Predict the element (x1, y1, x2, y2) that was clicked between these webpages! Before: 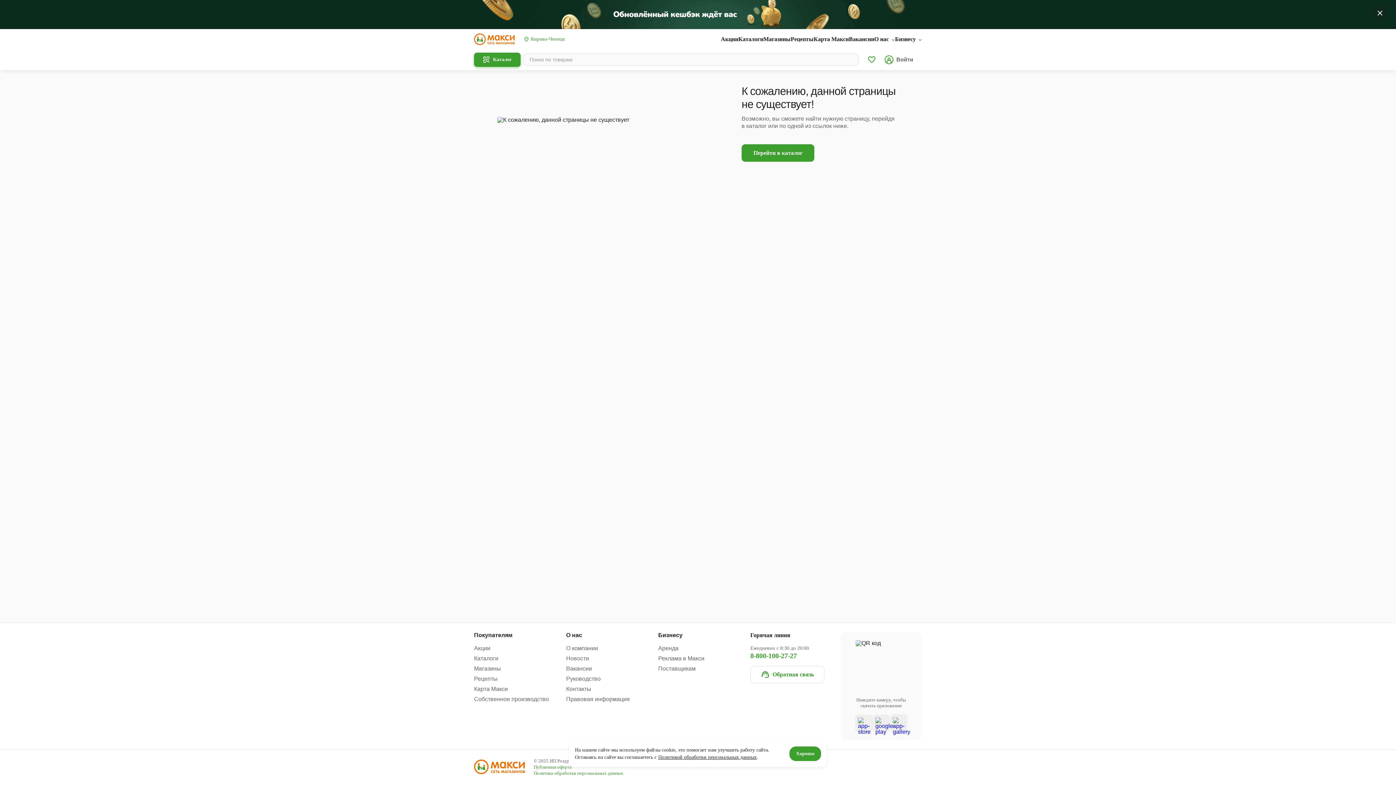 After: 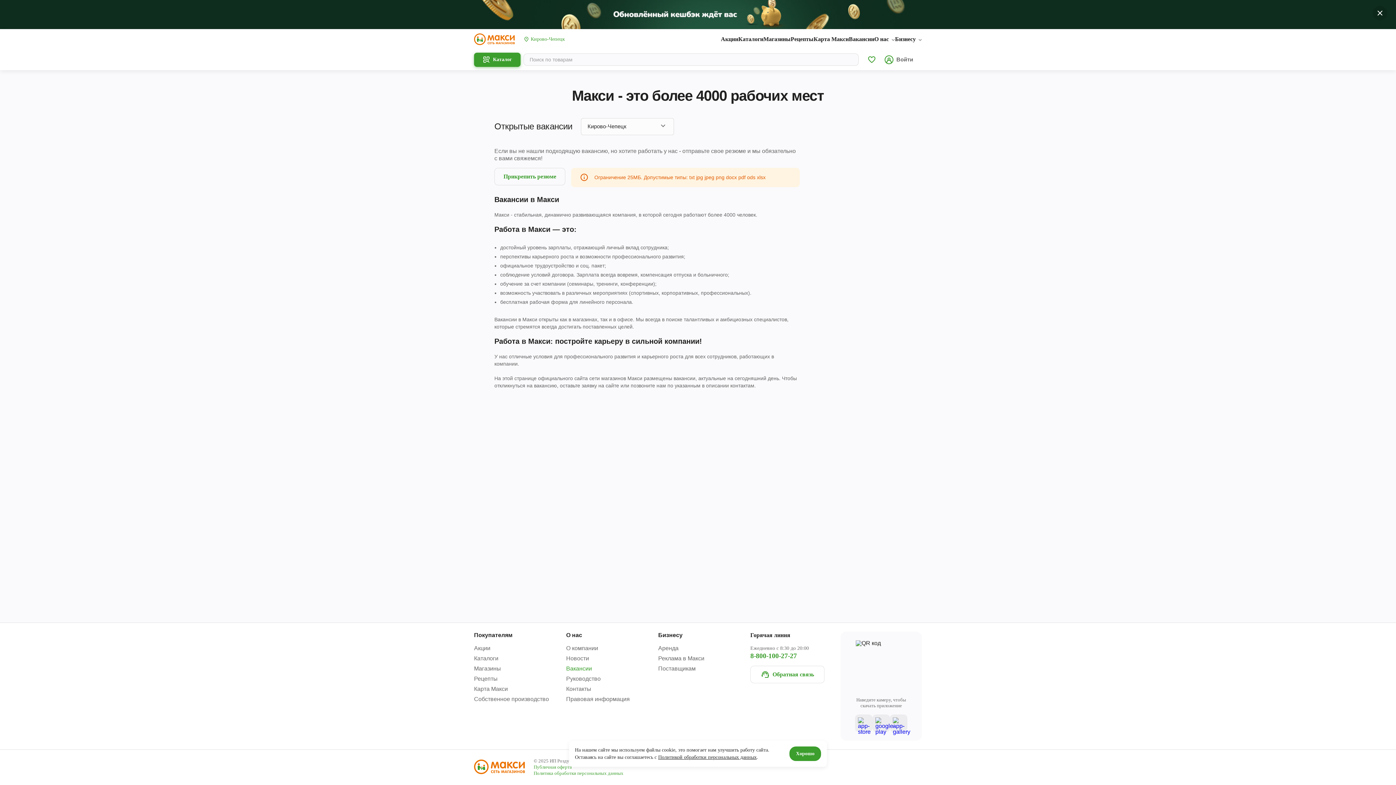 Action: bbox: (566, 665, 649, 672) label: Вакансии